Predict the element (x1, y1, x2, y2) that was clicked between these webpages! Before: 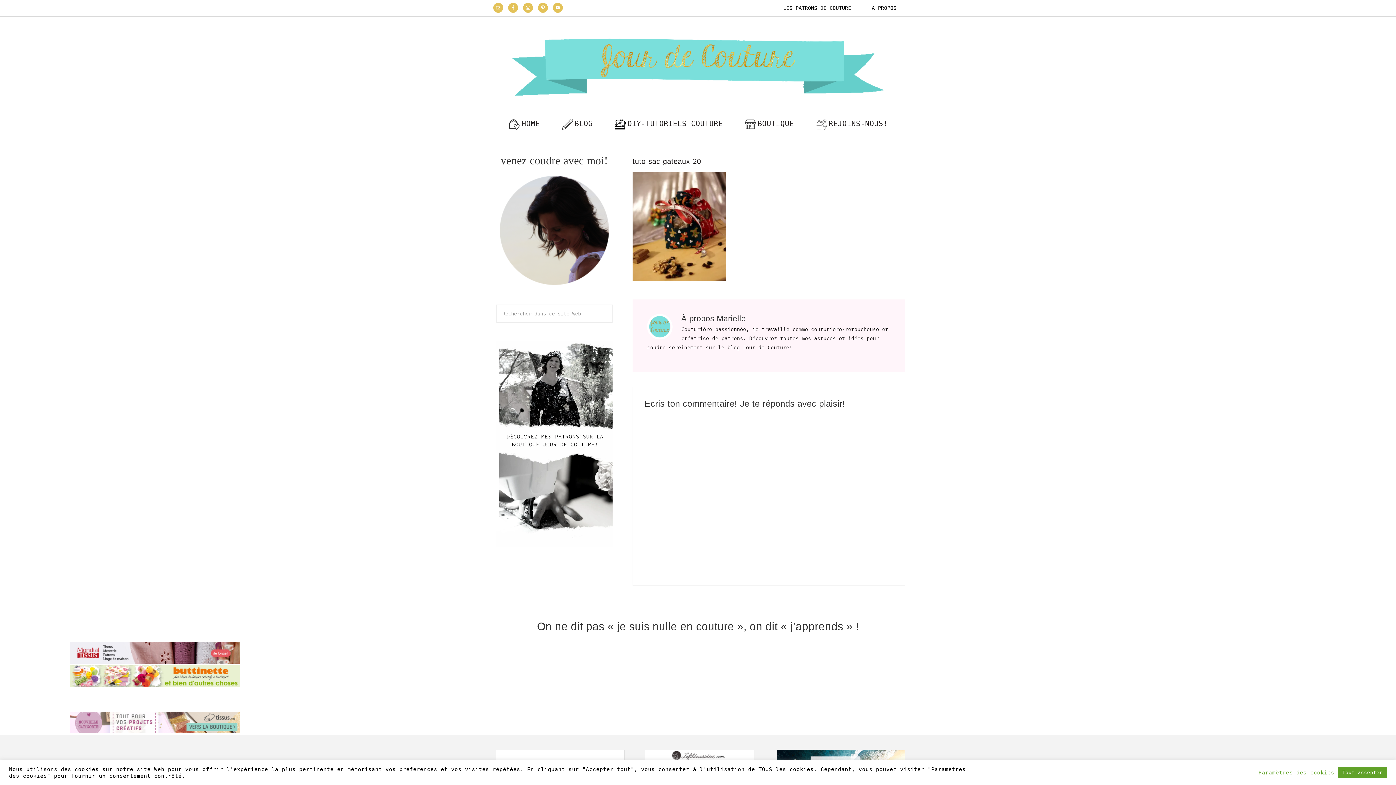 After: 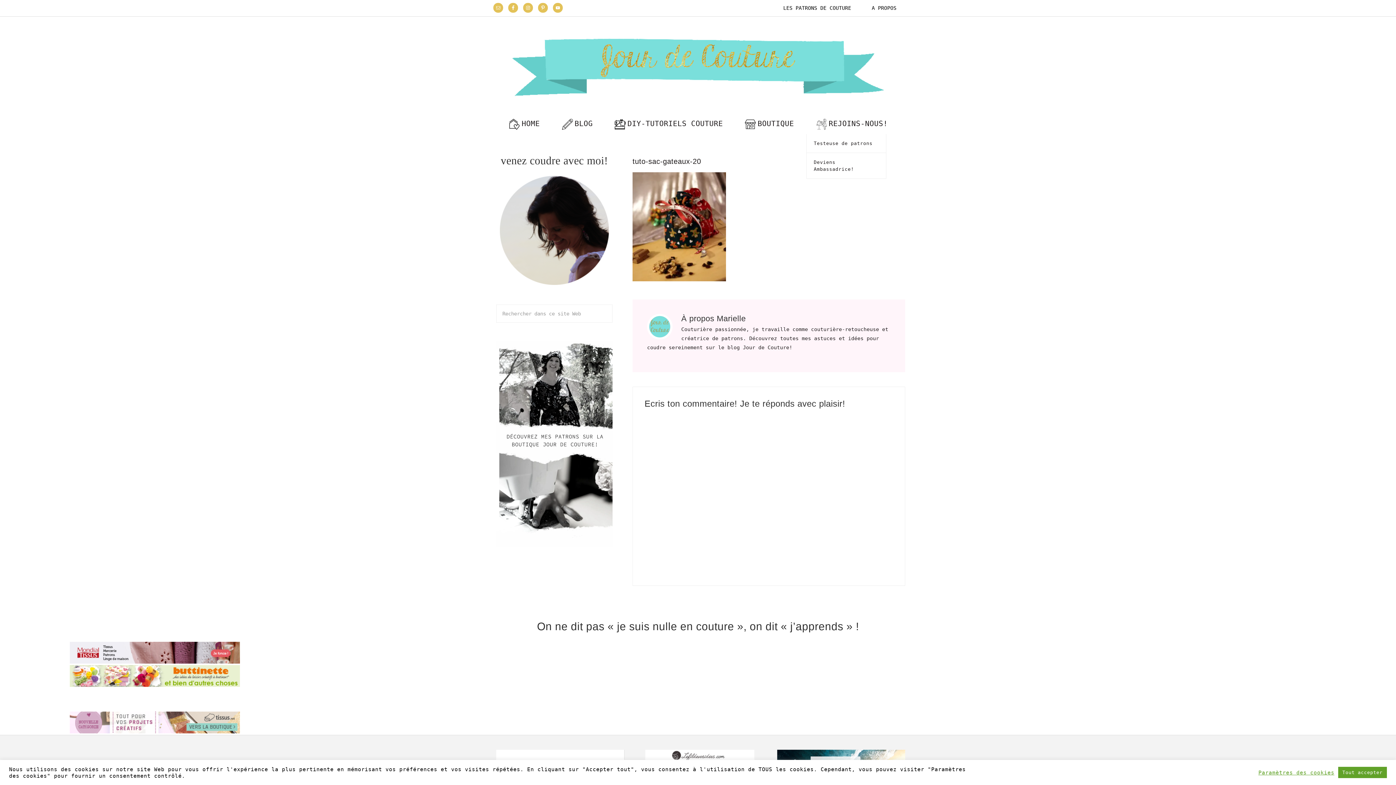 Action: bbox: (806, 113, 897, 134) label: REJOINS-NOUS!